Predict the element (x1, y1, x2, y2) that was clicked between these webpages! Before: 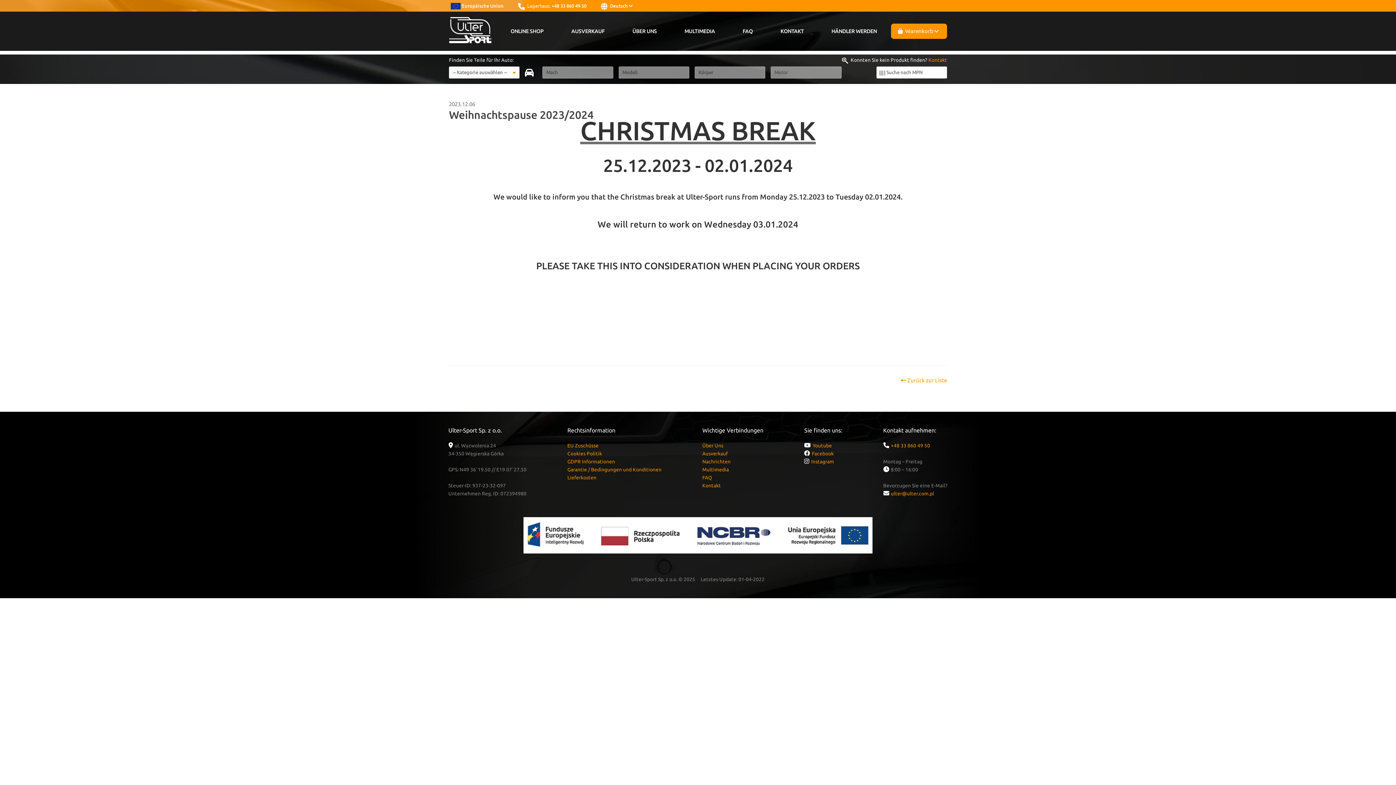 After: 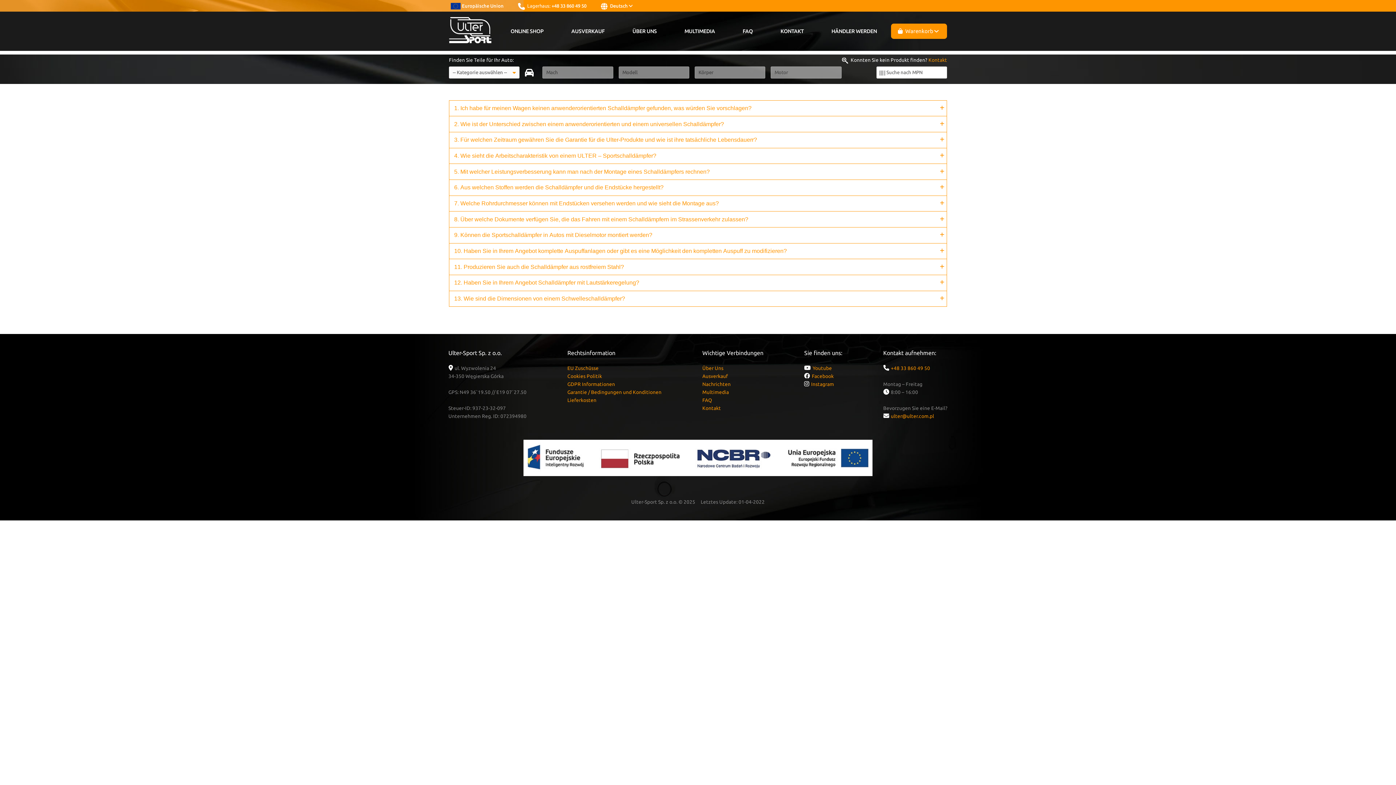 Action: bbox: (739, 25, 756, 37) label: FAQ